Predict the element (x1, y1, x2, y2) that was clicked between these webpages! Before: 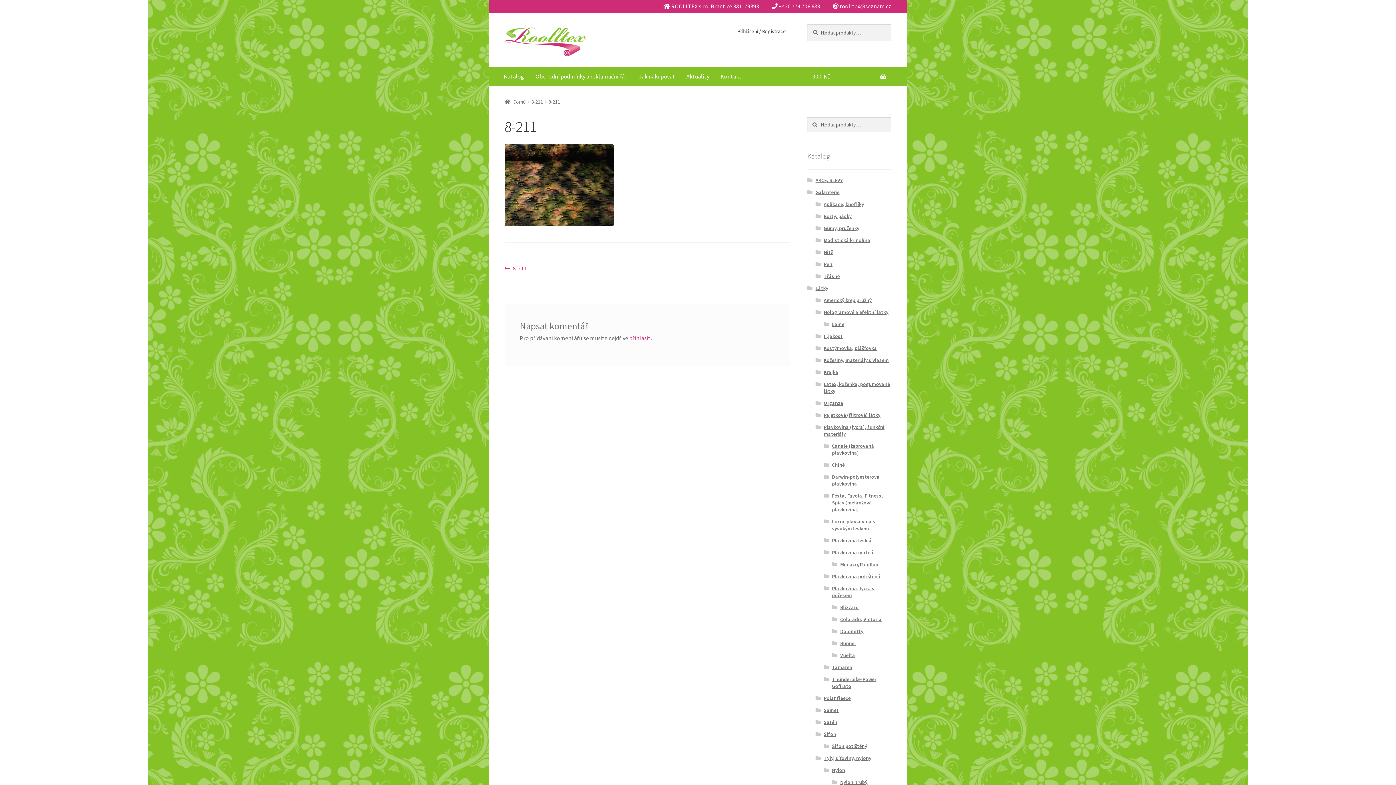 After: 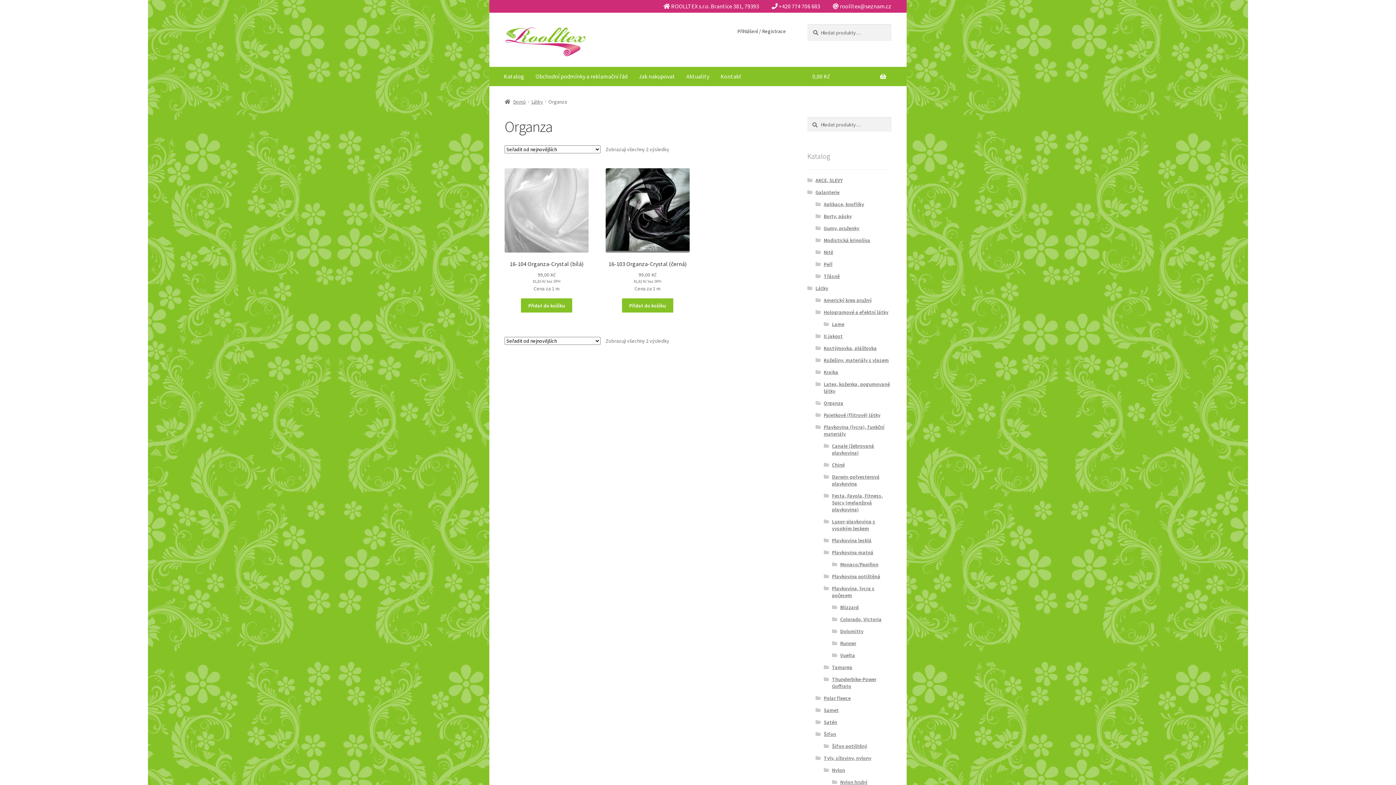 Action: label: Organza bbox: (823, 399, 843, 406)